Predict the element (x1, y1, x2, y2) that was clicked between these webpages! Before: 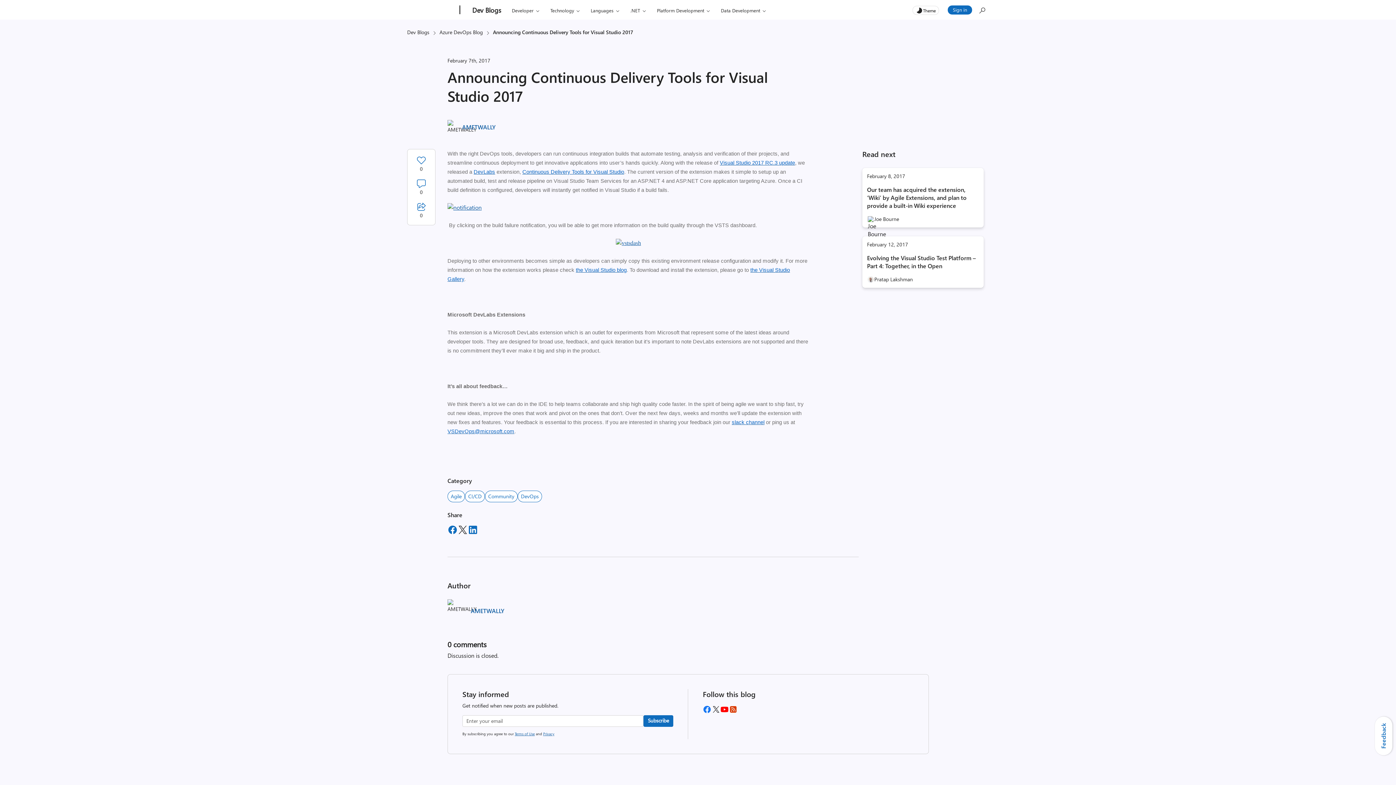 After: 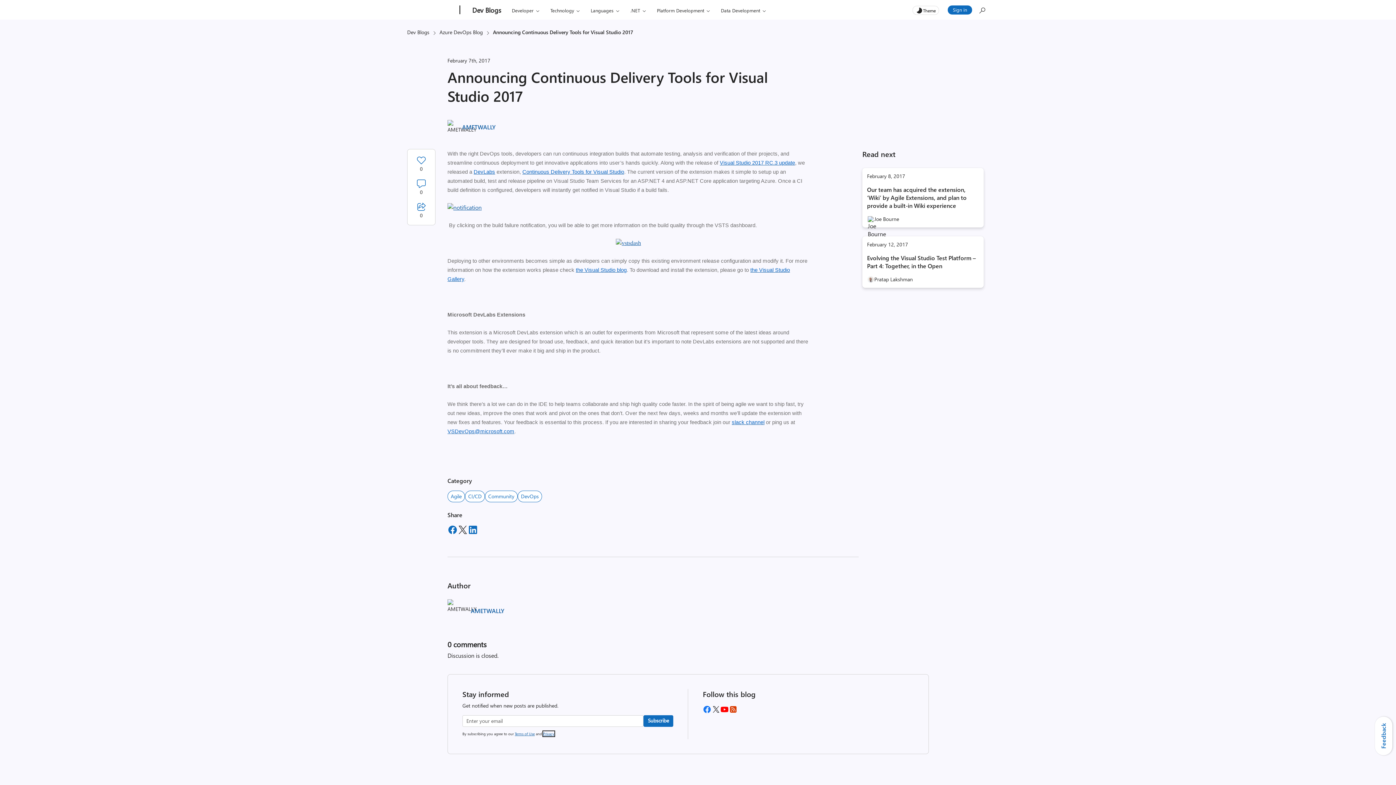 Action: bbox: (543, 731, 554, 736) label: Privacy